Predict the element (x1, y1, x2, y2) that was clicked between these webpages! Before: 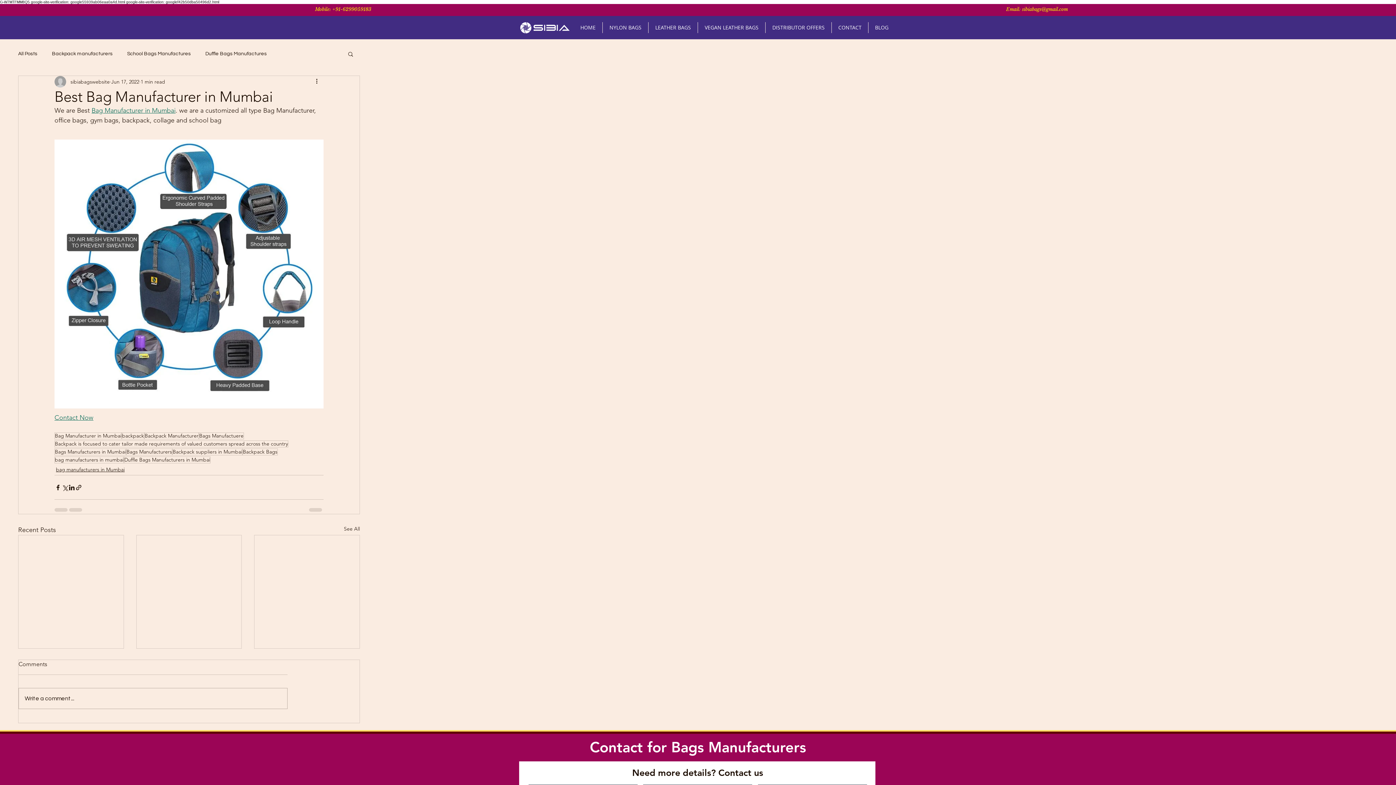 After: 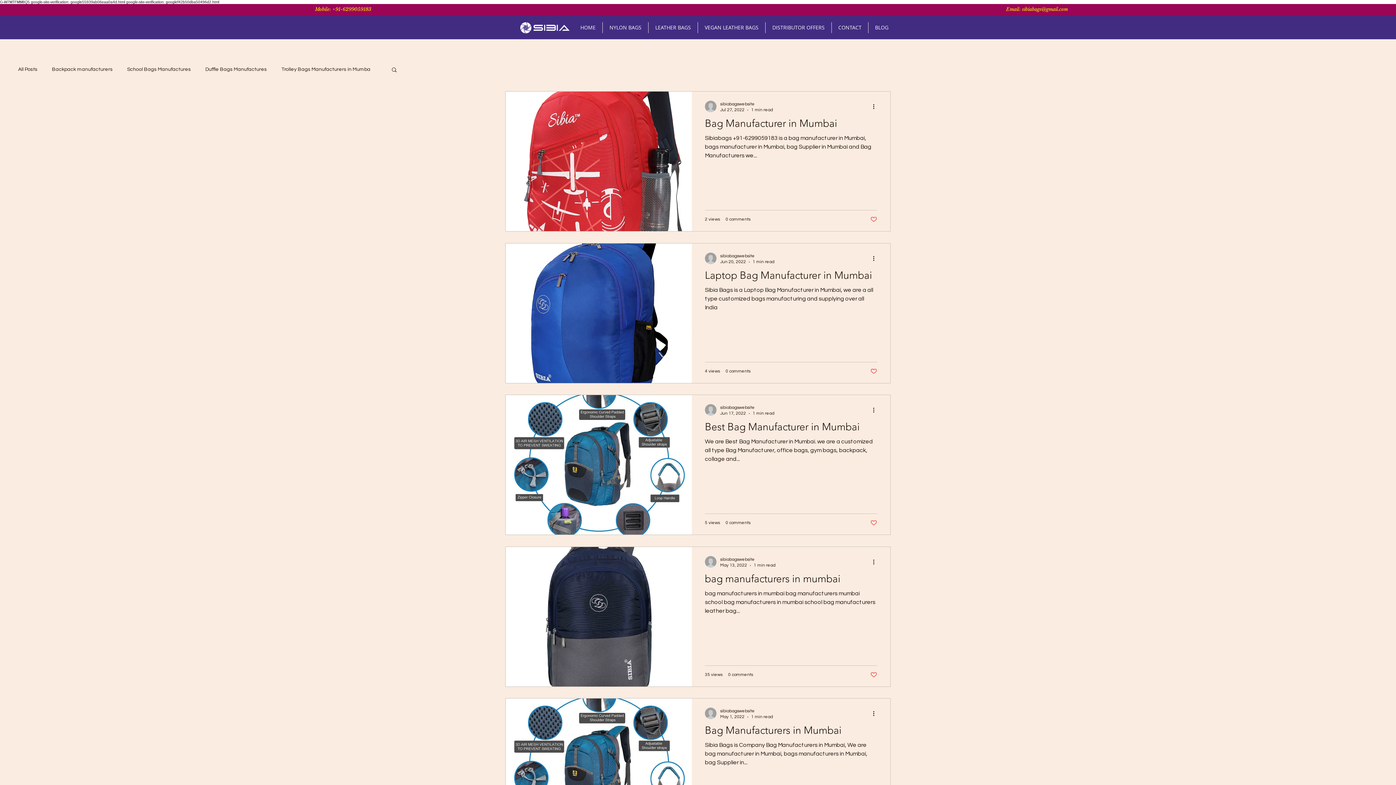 Action: bbox: (54, 456, 124, 463) label: bag manufacturers in mumbai